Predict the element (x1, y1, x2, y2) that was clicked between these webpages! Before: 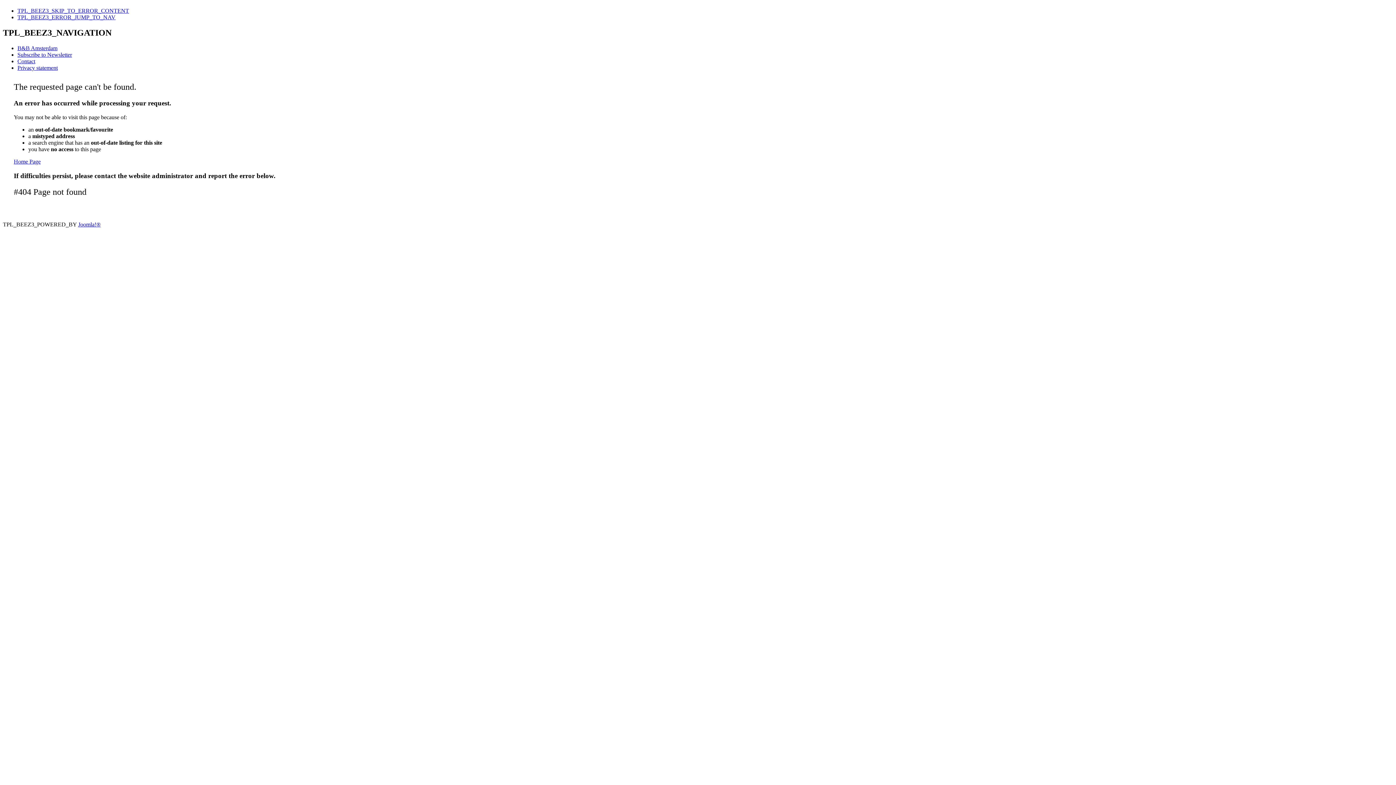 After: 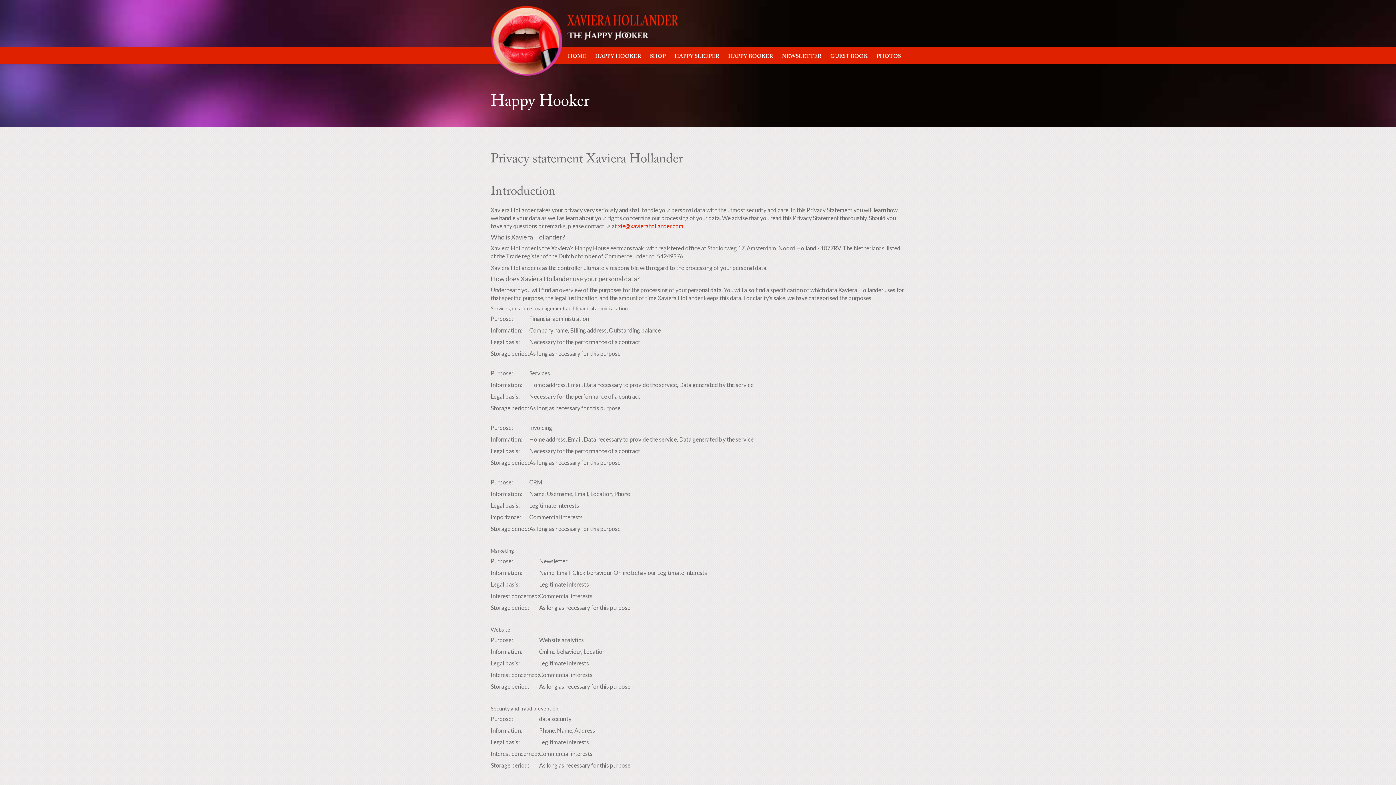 Action: label: Privacy statement bbox: (17, 64, 57, 71)